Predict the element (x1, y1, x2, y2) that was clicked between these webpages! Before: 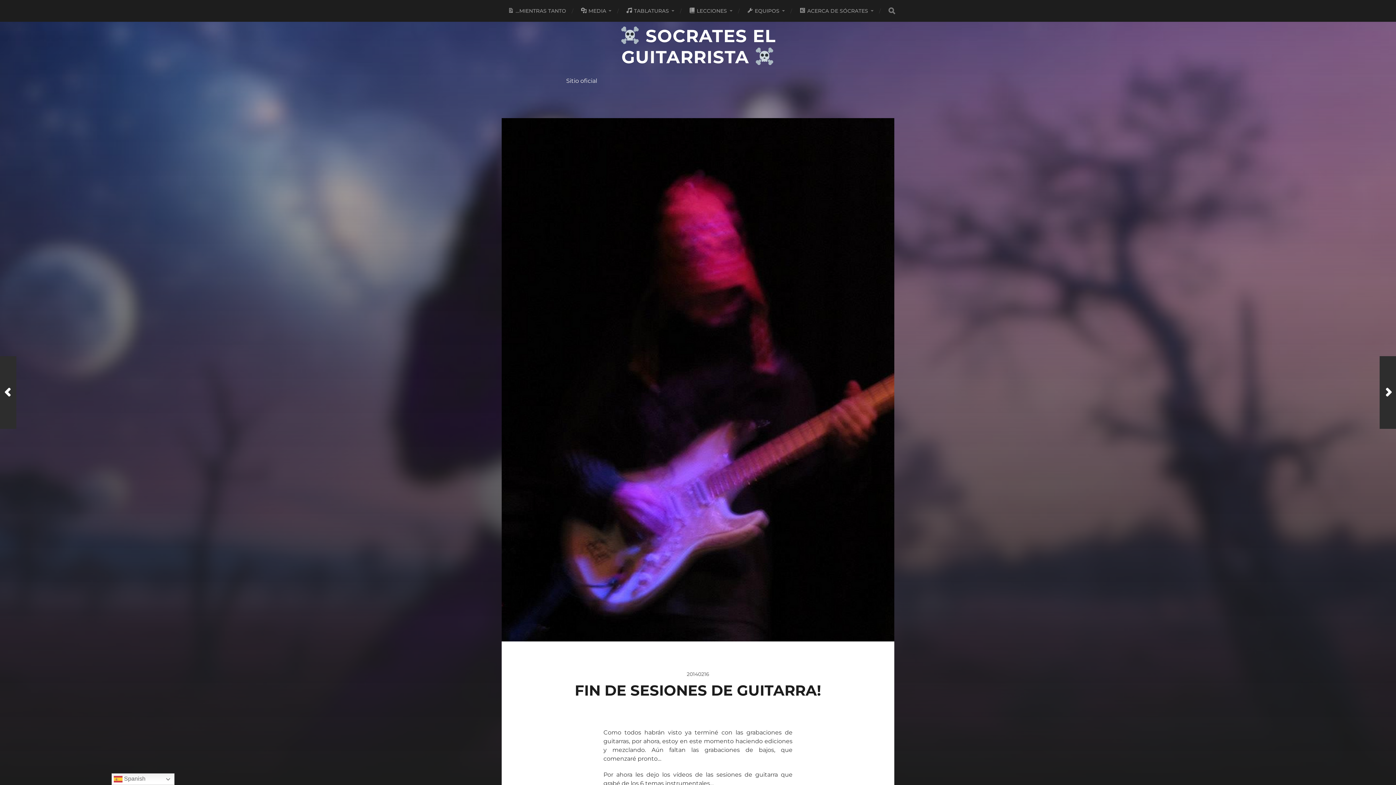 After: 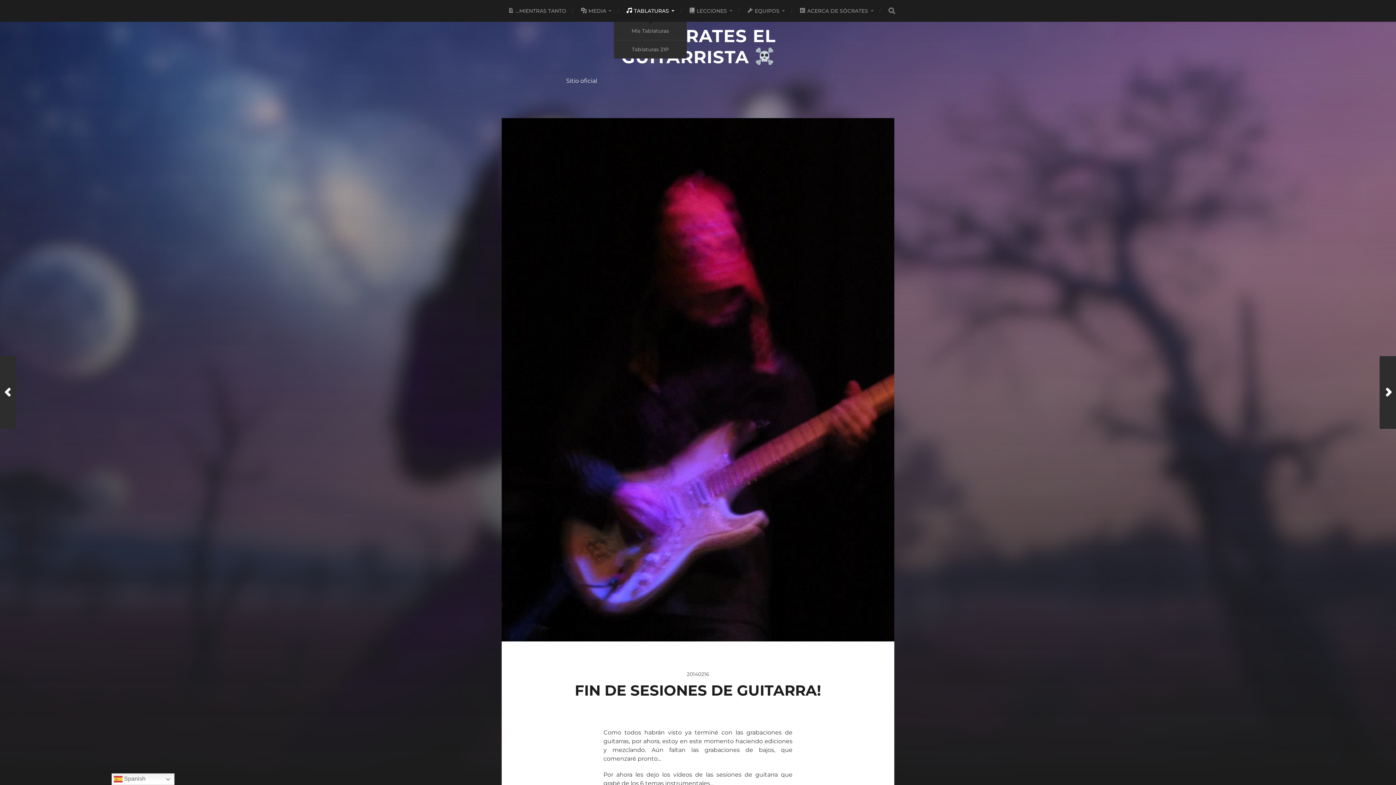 Action: label: TABLATURAS bbox: (626, 0, 674, 21)